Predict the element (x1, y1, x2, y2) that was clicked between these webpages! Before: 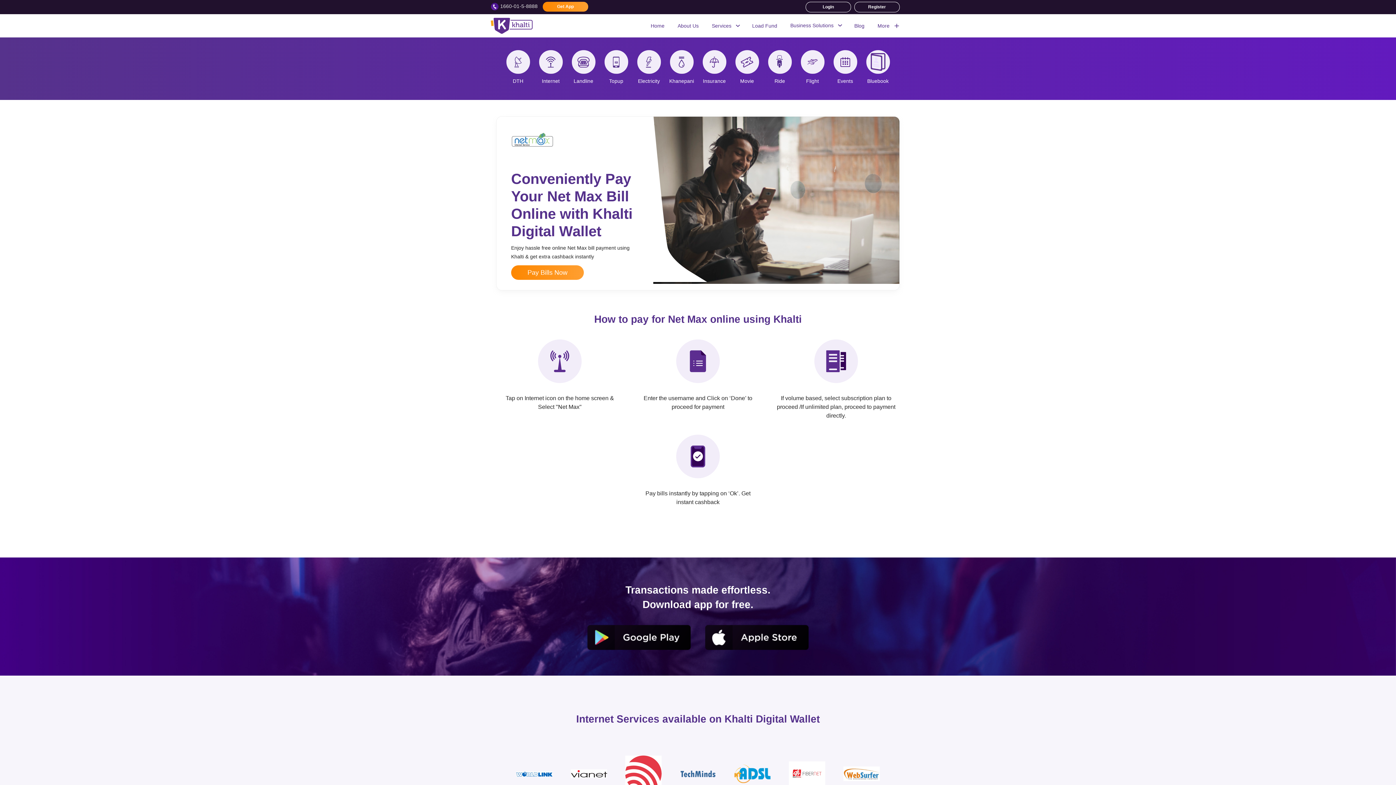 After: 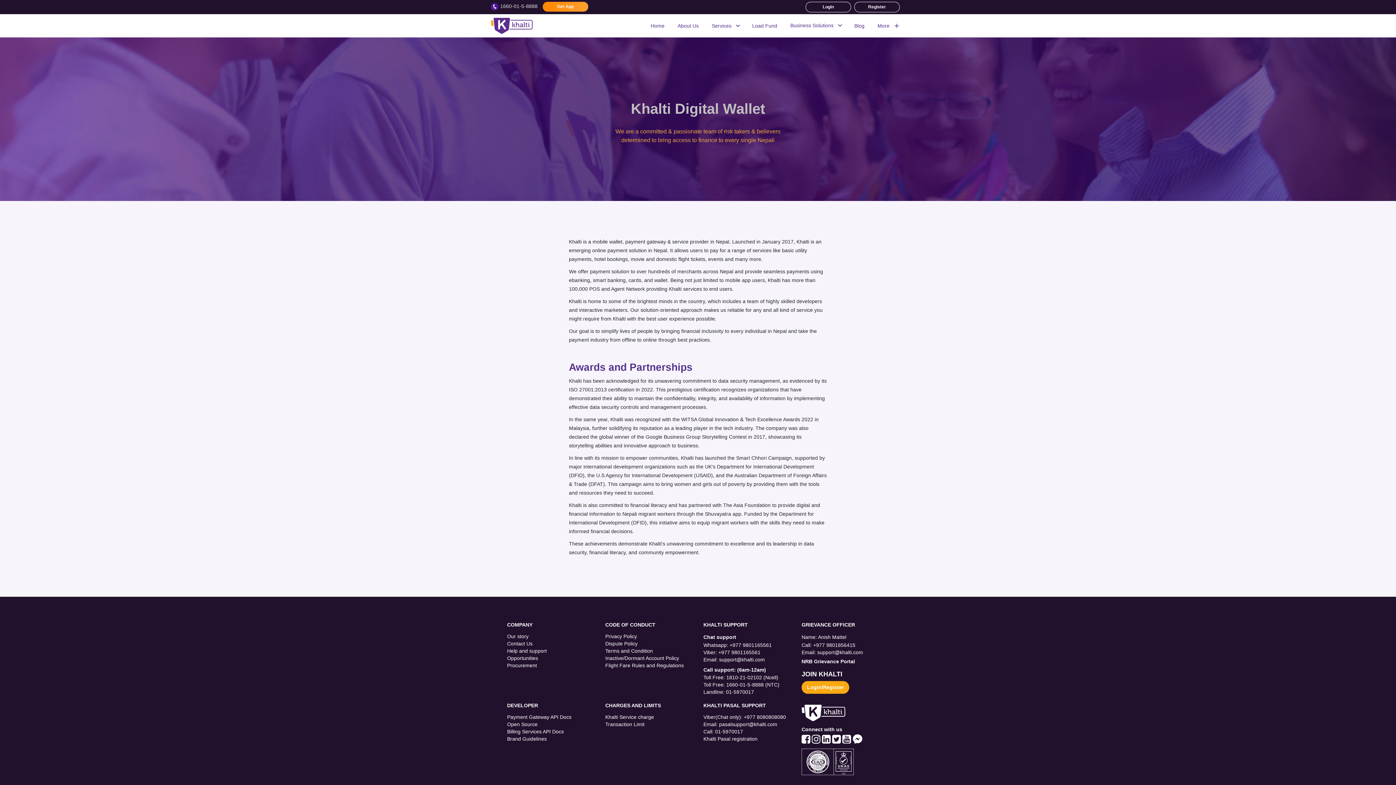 Action: label: About Us
(current) bbox: (677, 17, 698, 34)